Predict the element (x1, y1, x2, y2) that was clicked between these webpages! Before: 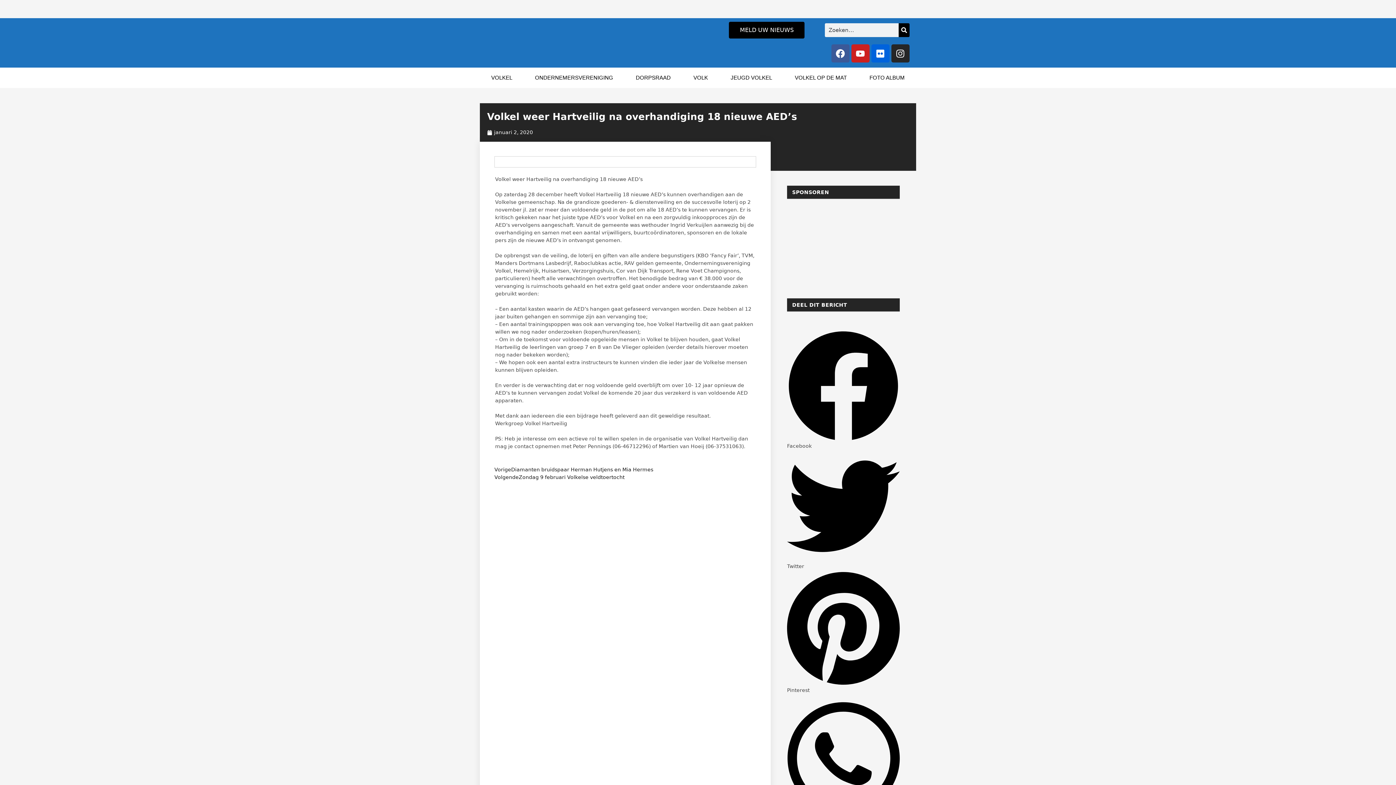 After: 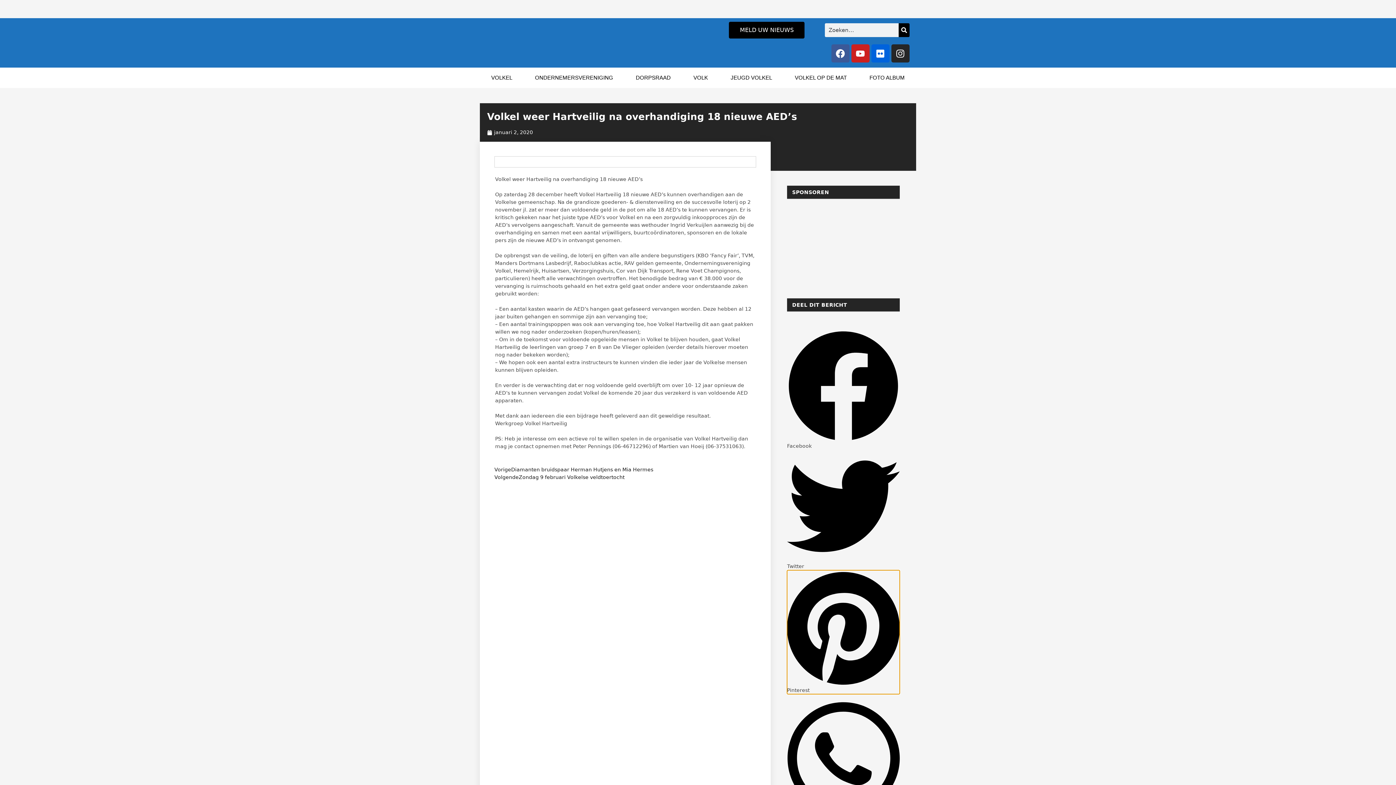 Action: bbox: (787, 570, 899, 694) label: Delen op pinterest